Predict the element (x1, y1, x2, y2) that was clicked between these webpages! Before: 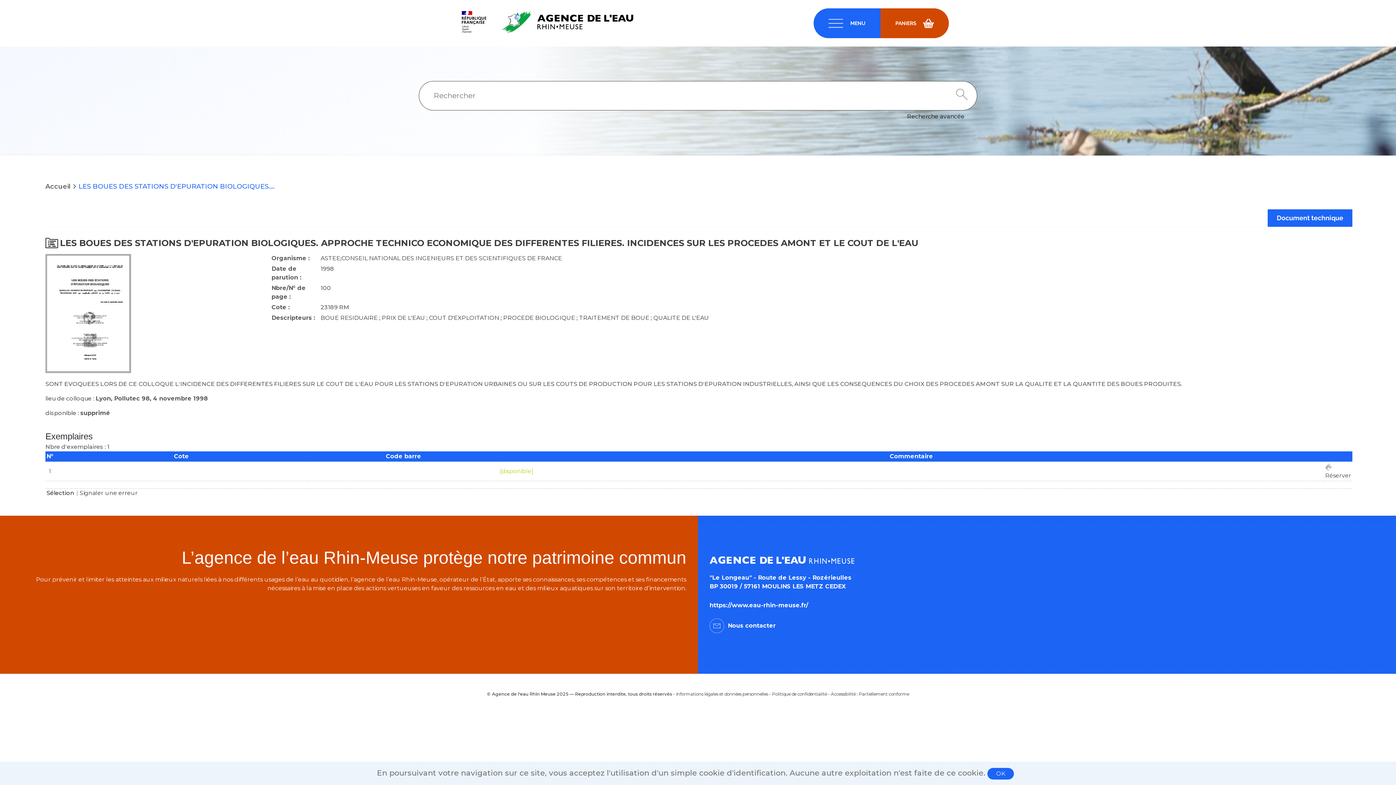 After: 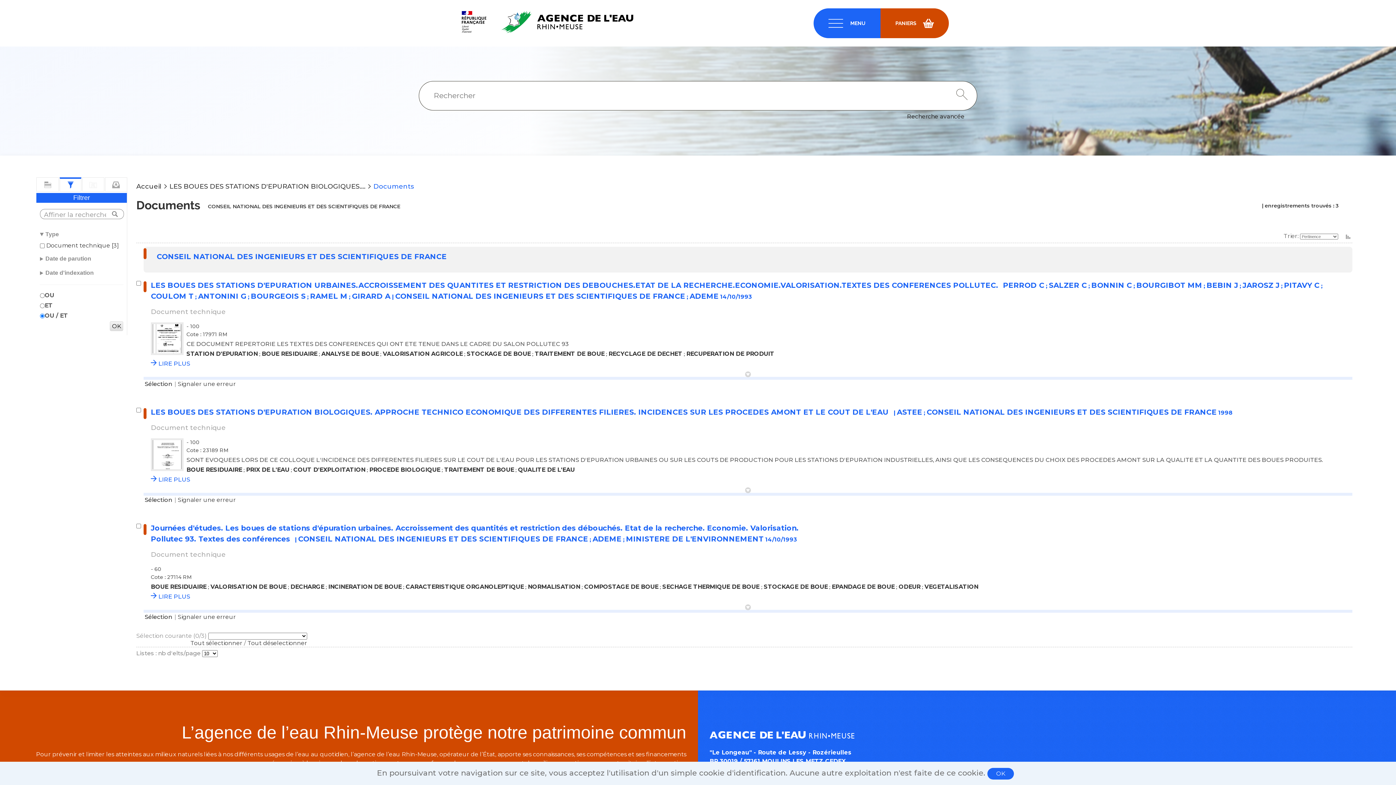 Action: label: CONSEIL NATIONAL DES INGENIEURS ET DES SCIENTIFIQUES DE FRANCE bbox: (341, 254, 562, 261)